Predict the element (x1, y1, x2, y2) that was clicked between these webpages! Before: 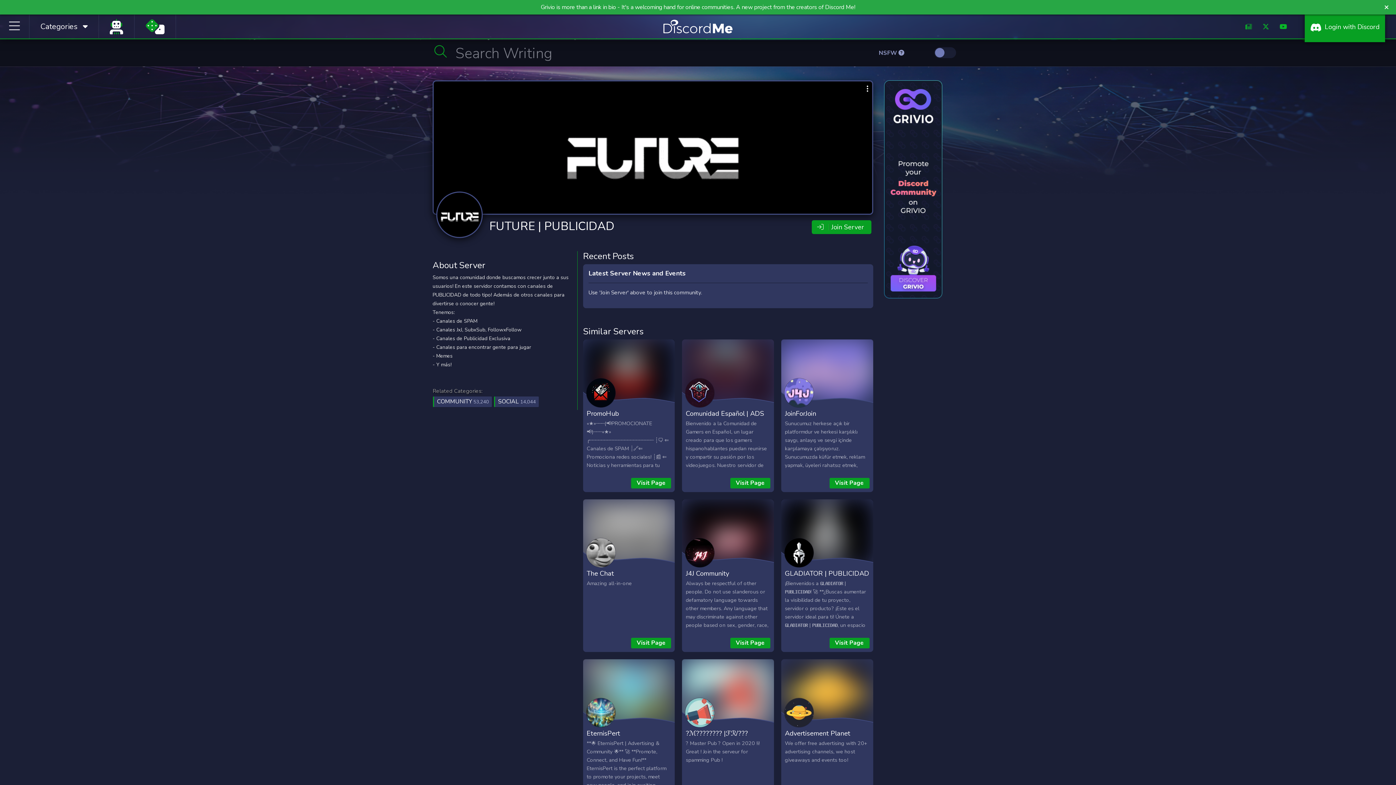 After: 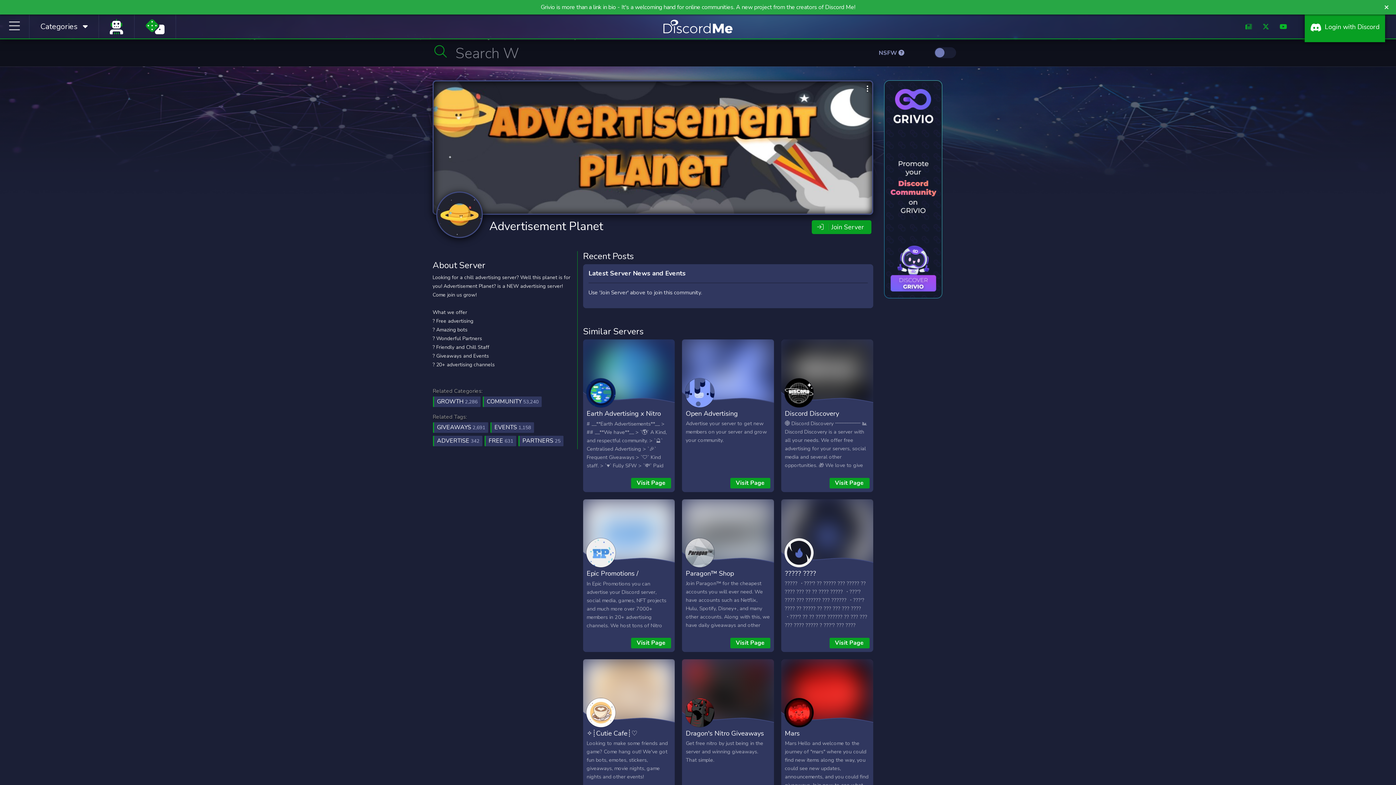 Action: bbox: (785, 729, 850, 738) label: Advertisement Planet